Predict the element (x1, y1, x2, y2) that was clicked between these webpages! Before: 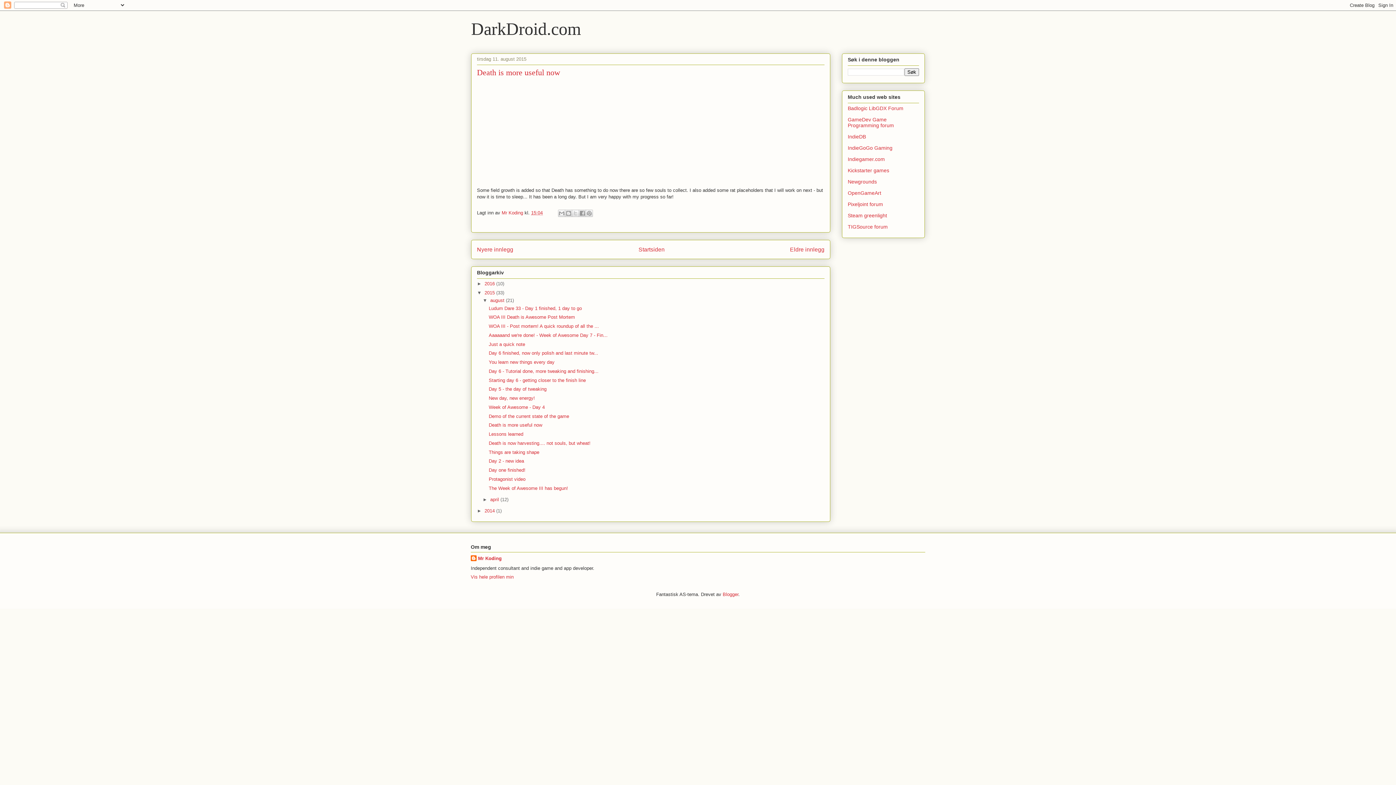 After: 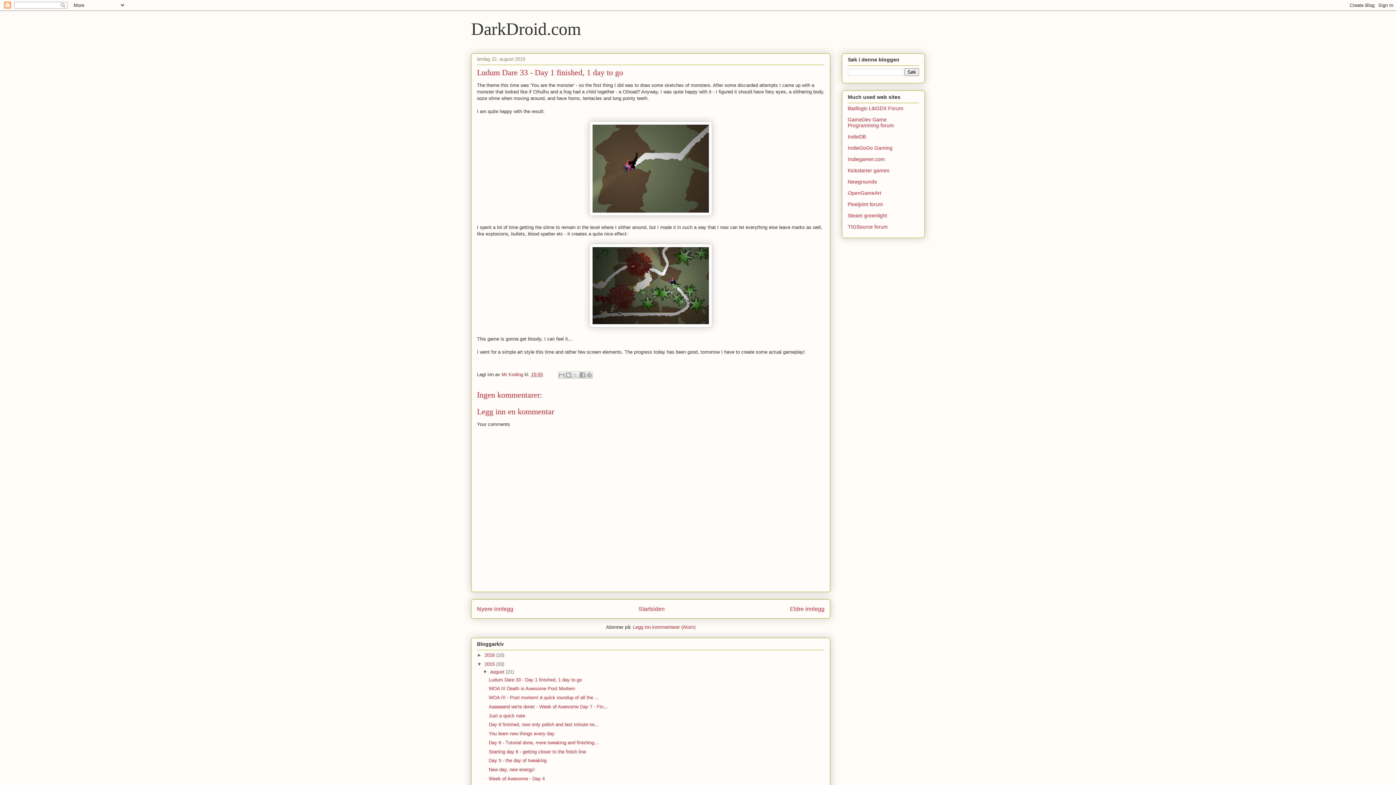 Action: label: Ludum Dare 33 - Day 1 finished, 1 day to go bbox: (488, 305, 581, 311)